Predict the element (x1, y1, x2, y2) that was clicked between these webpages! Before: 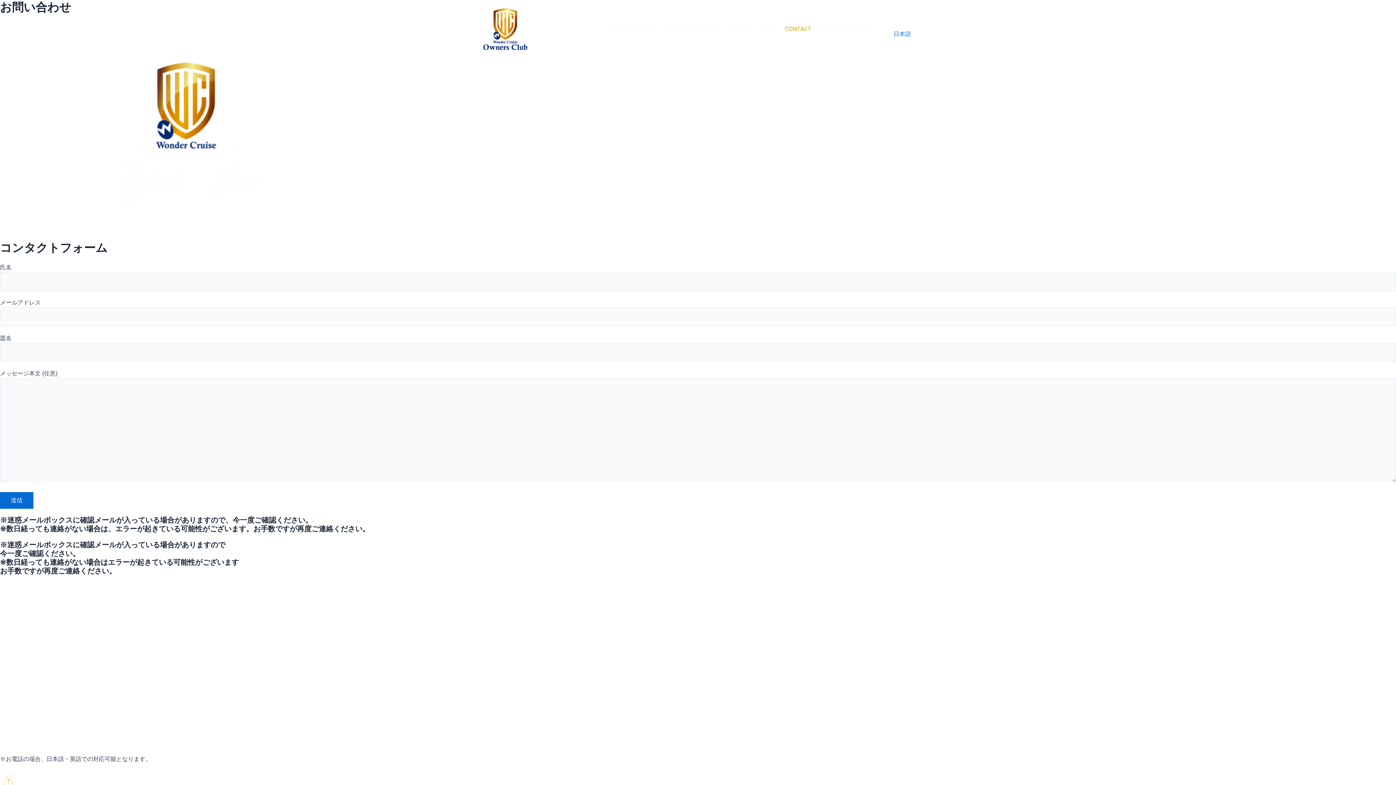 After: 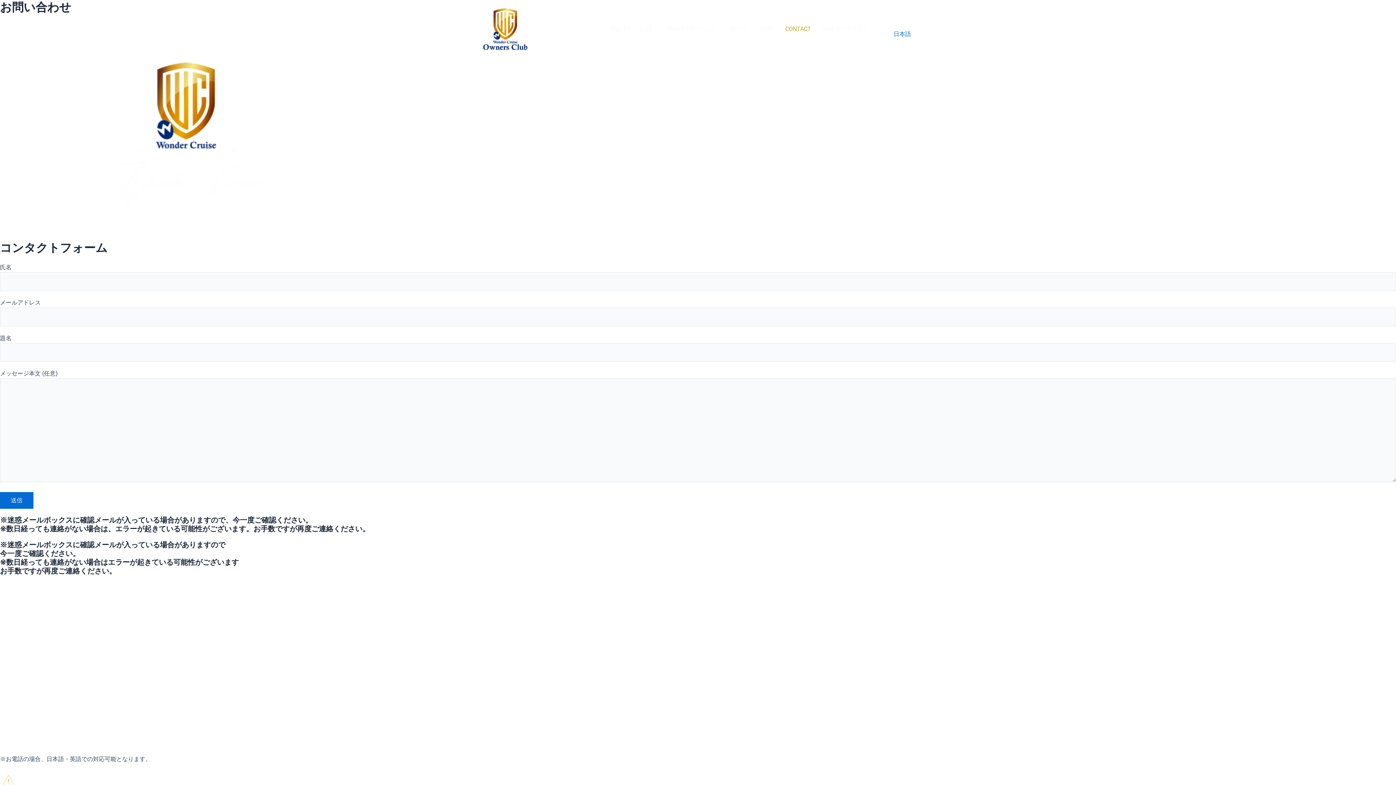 Action: label: English bbox: (893, 21, 912, 28)